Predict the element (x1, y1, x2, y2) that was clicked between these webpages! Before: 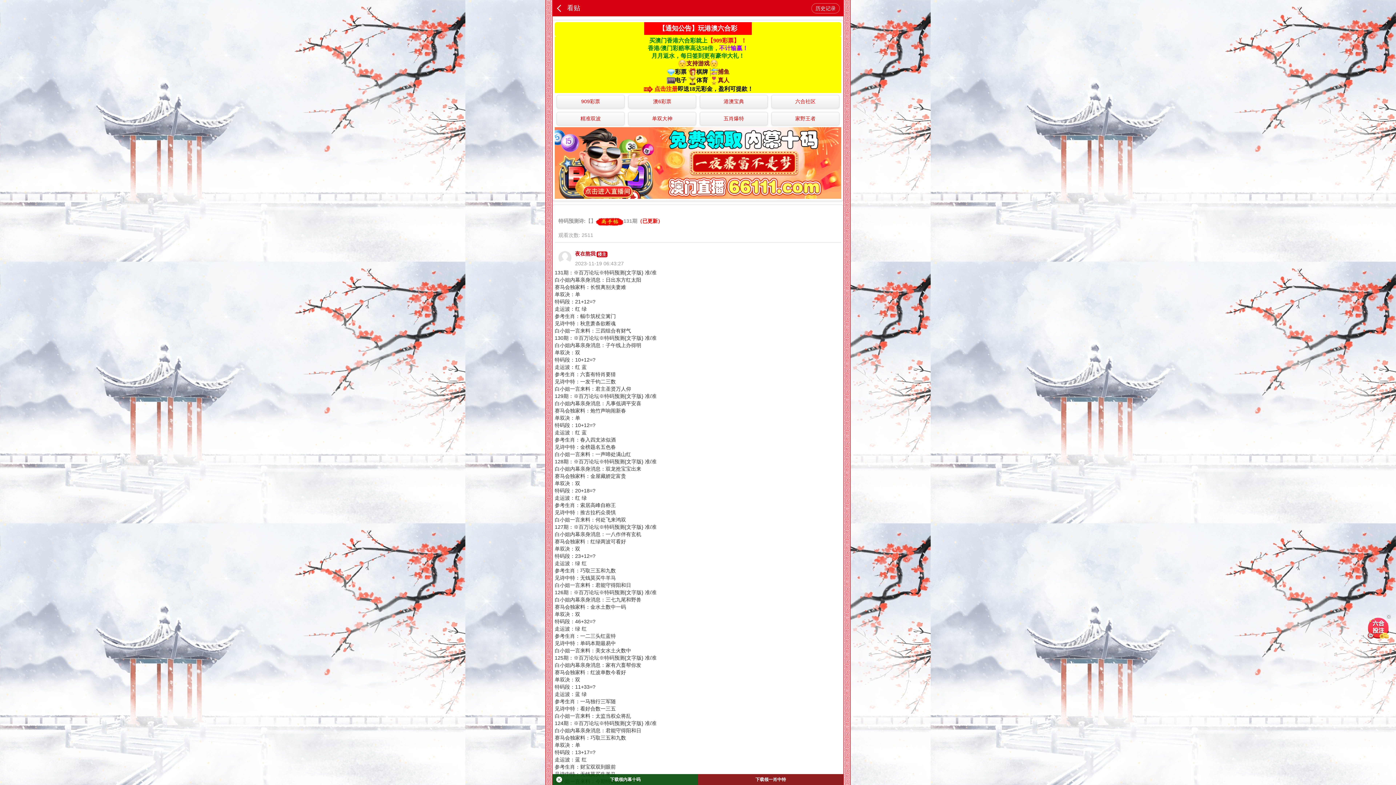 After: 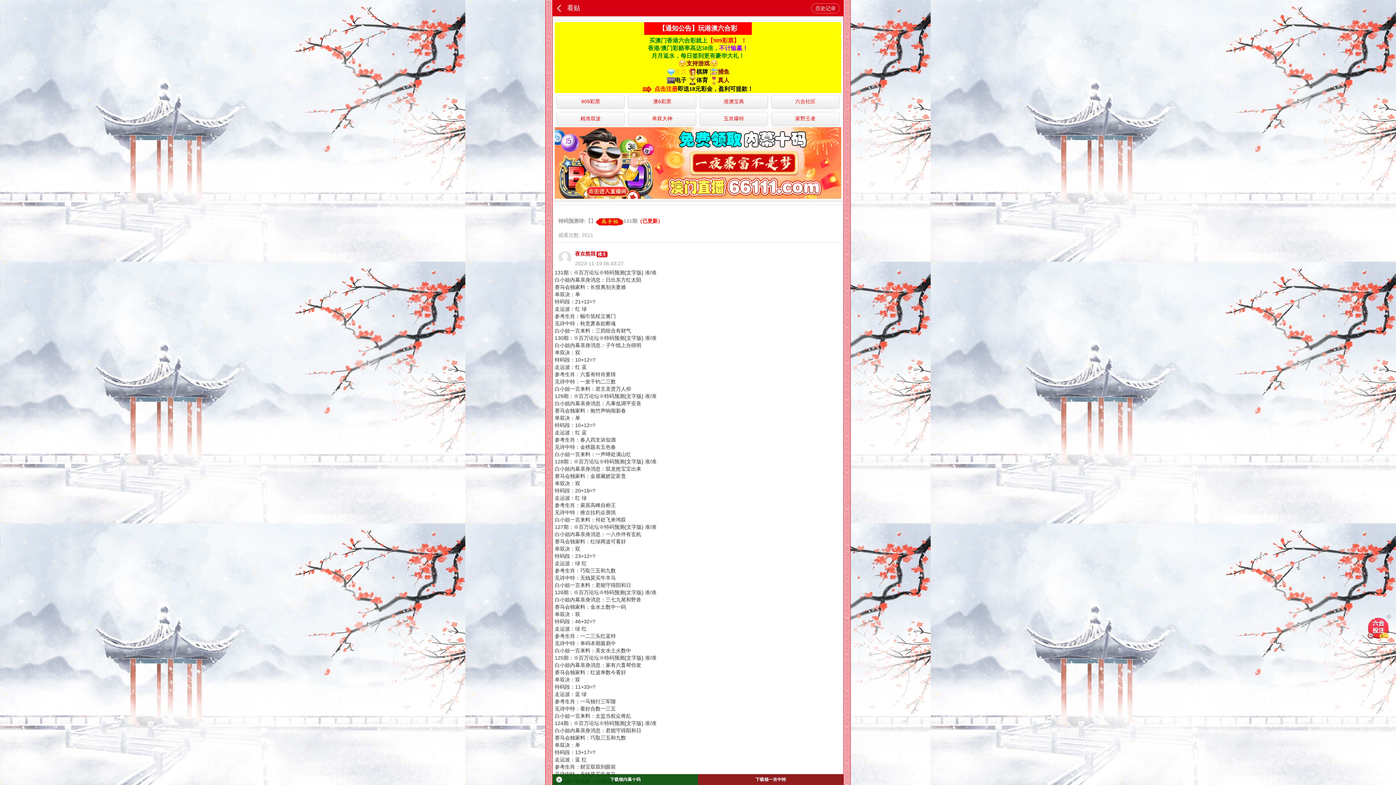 Action: bbox: (675, 68, 686, 74) label: 彩票